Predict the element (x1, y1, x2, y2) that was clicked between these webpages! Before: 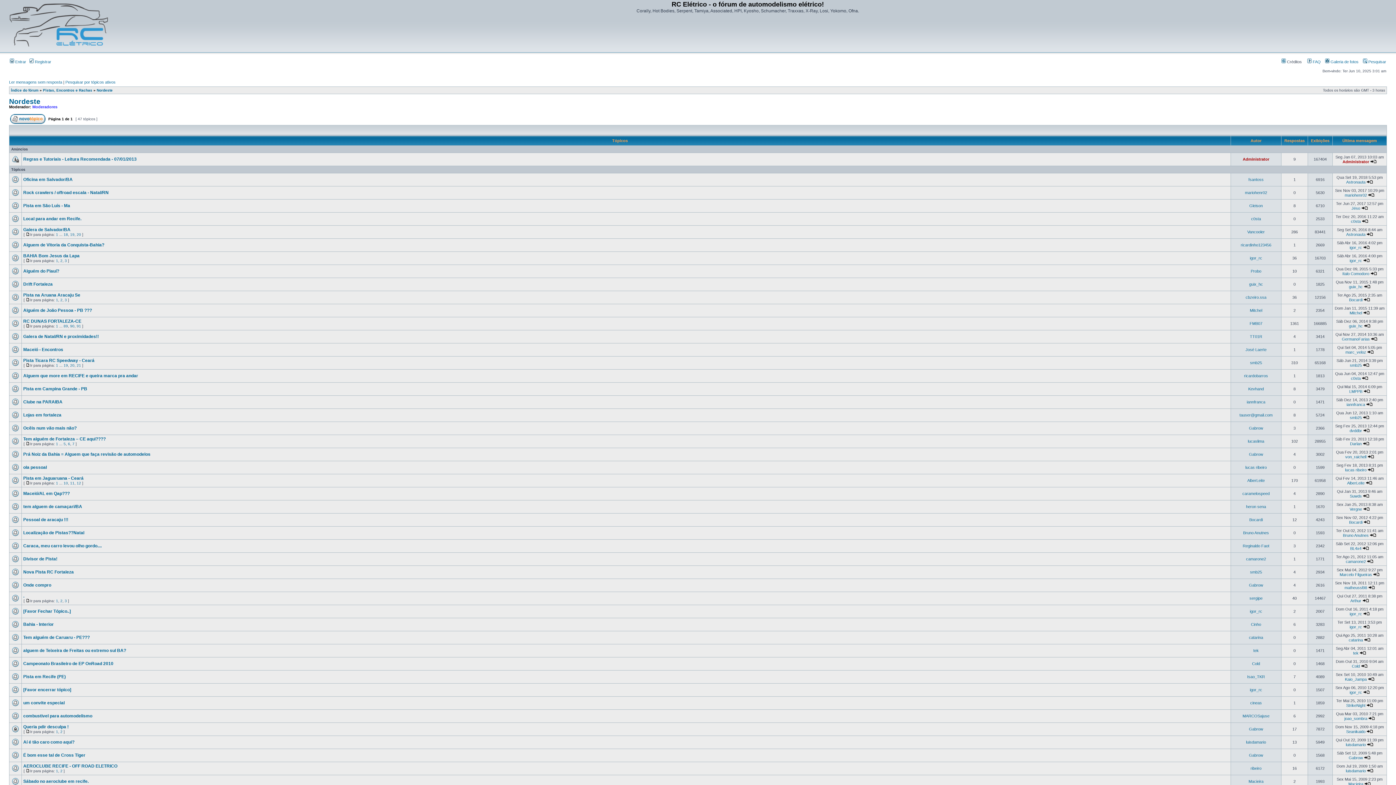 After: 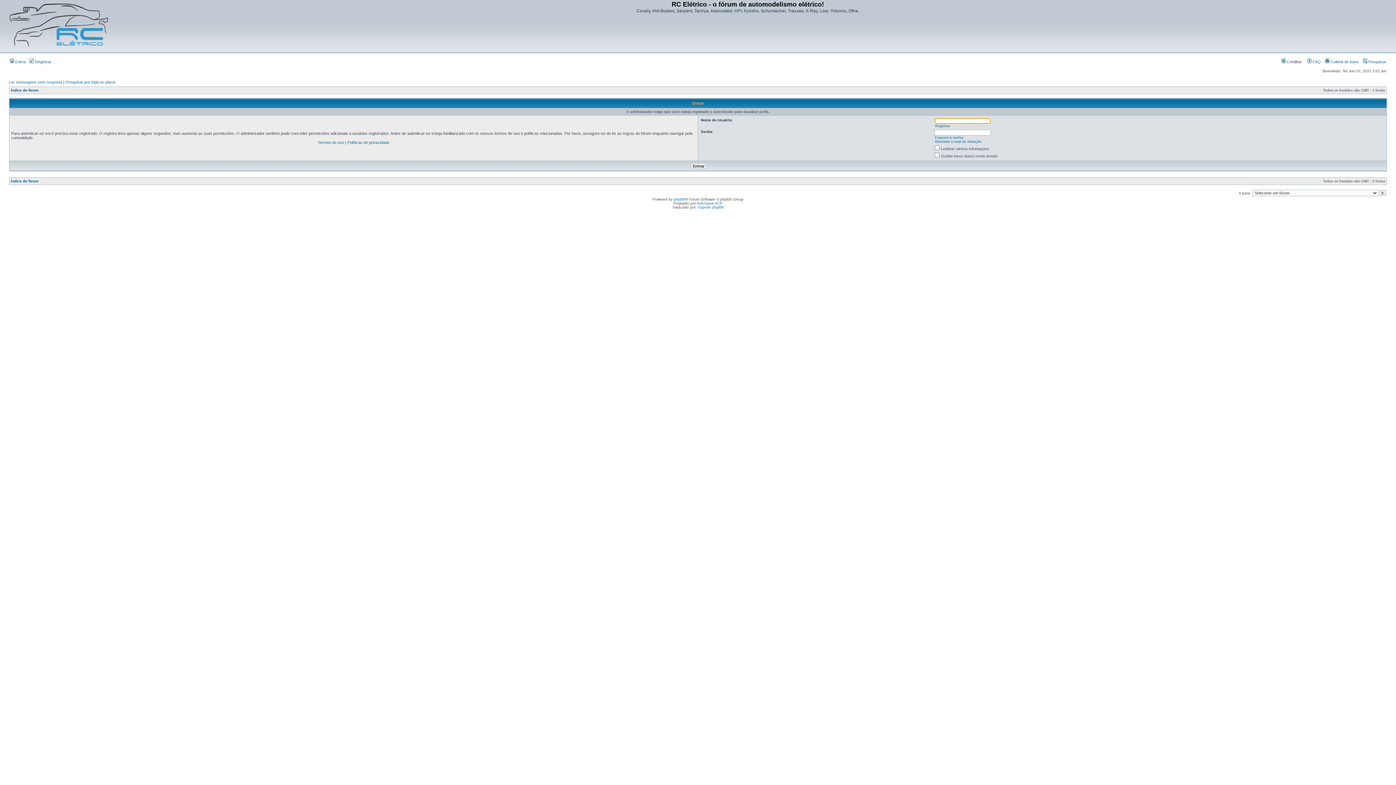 Action: bbox: (1350, 258, 1362, 262) label: igor_rc